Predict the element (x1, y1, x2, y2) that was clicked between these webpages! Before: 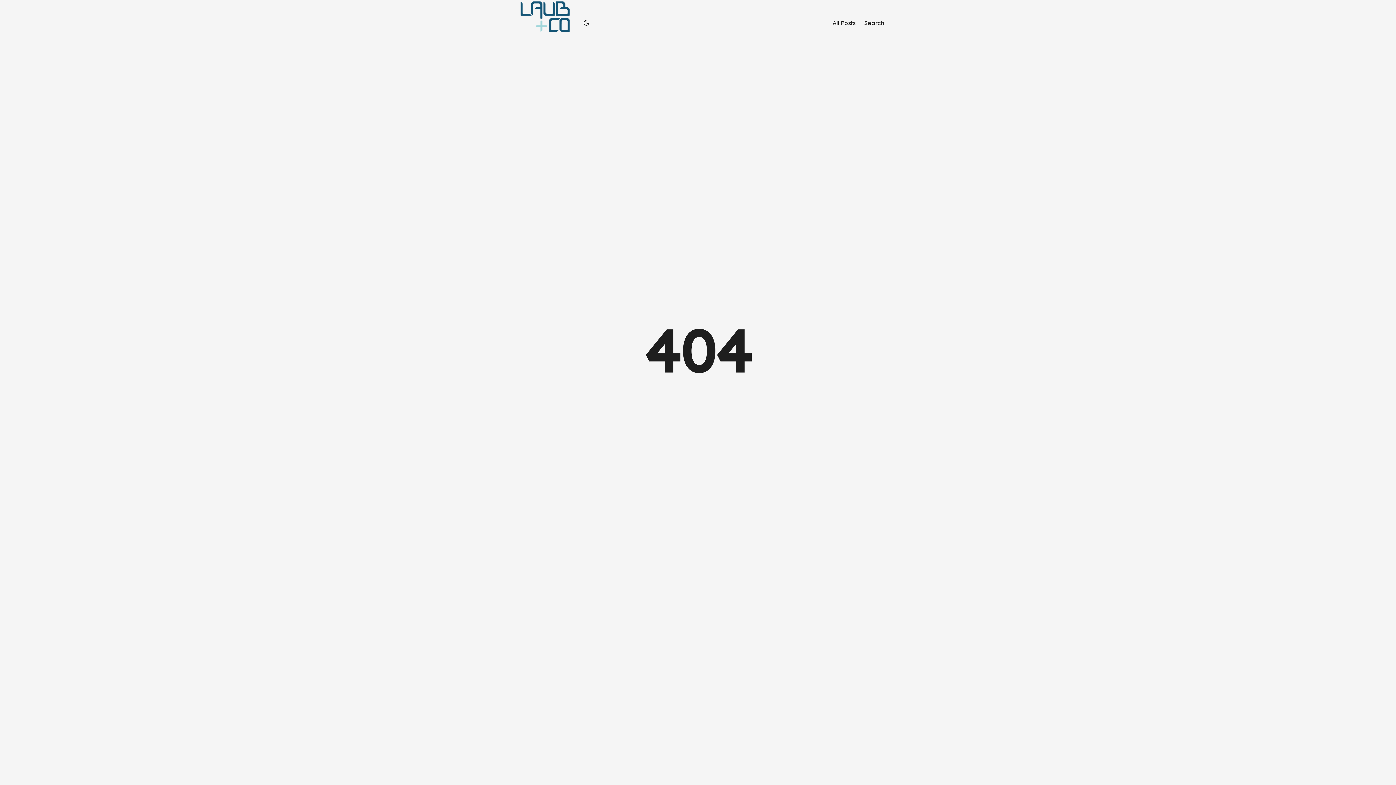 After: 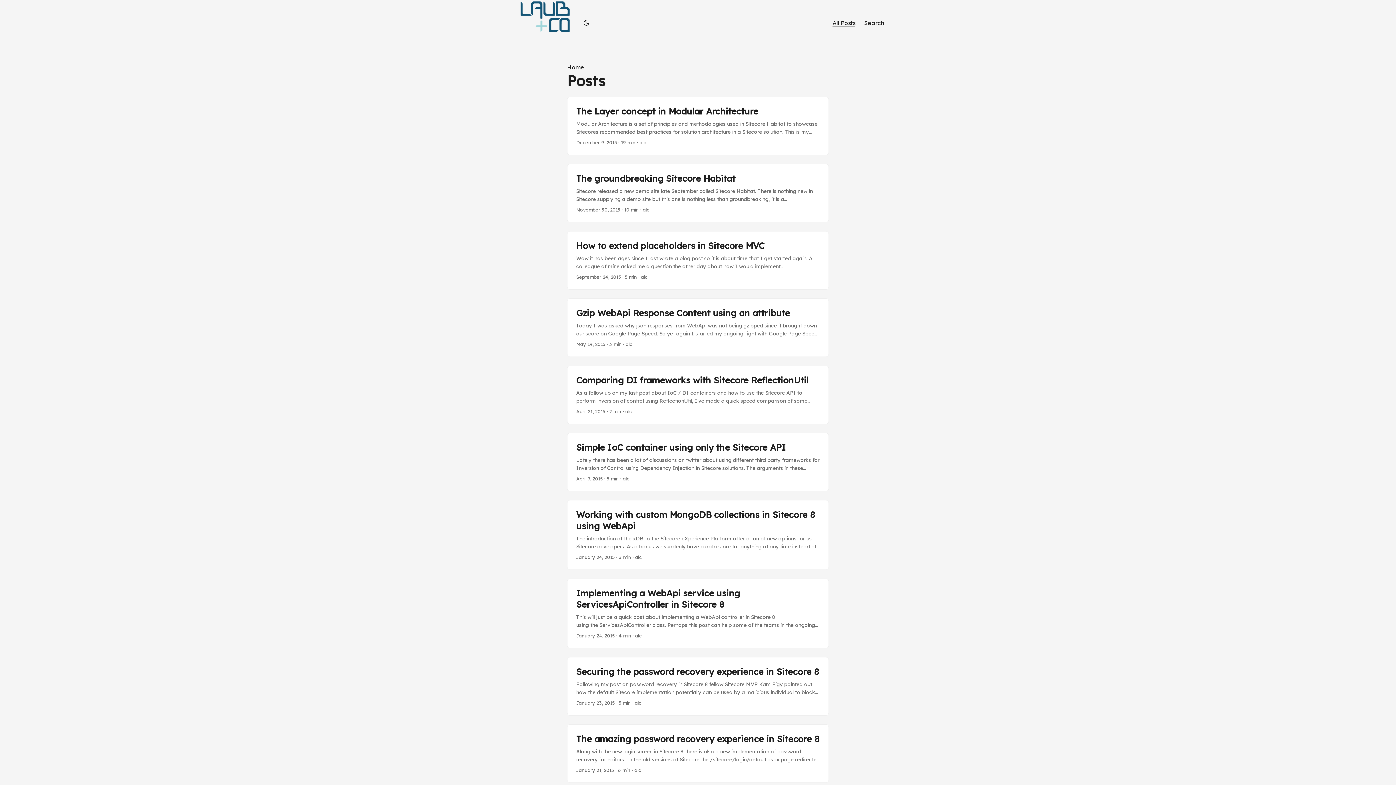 Action: label: All Posts bbox: (832, 11, 855, 33)